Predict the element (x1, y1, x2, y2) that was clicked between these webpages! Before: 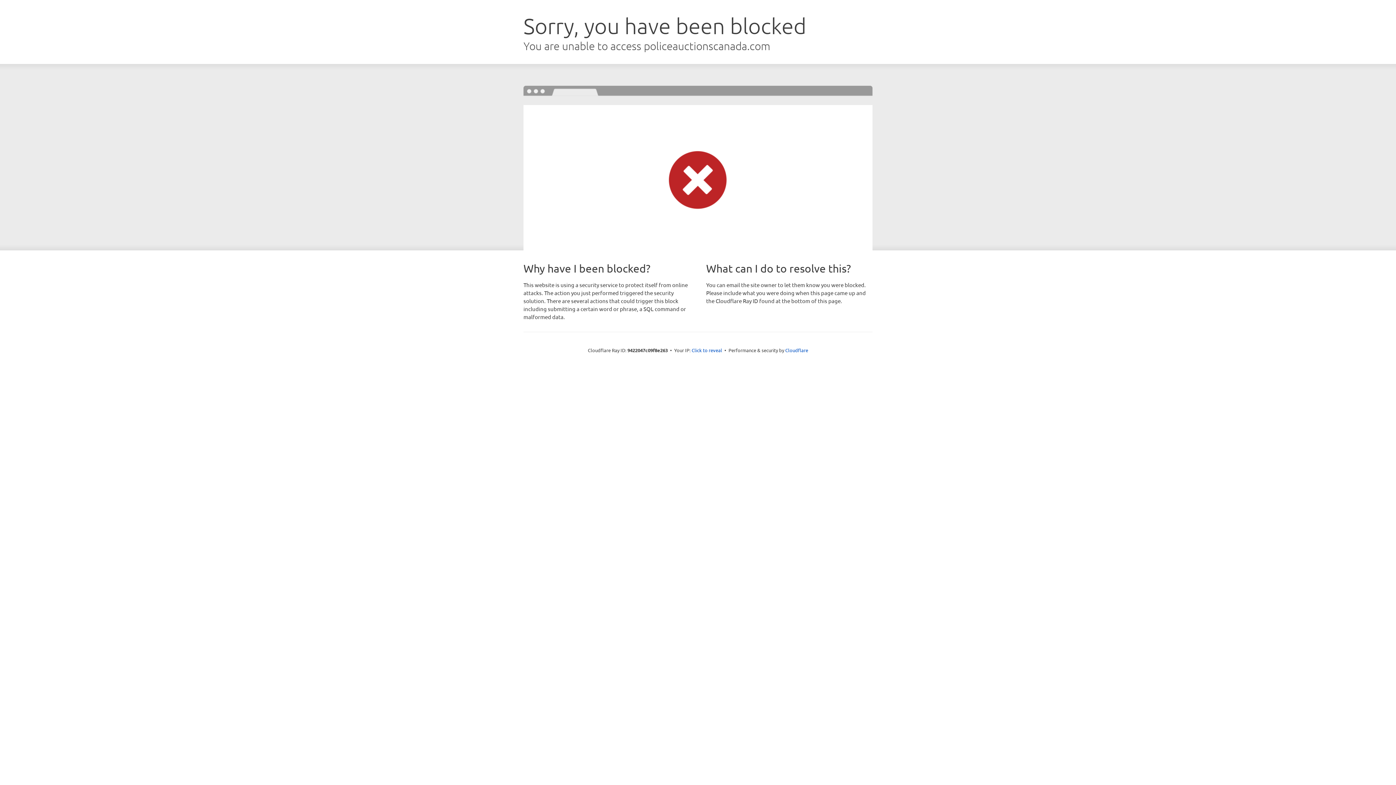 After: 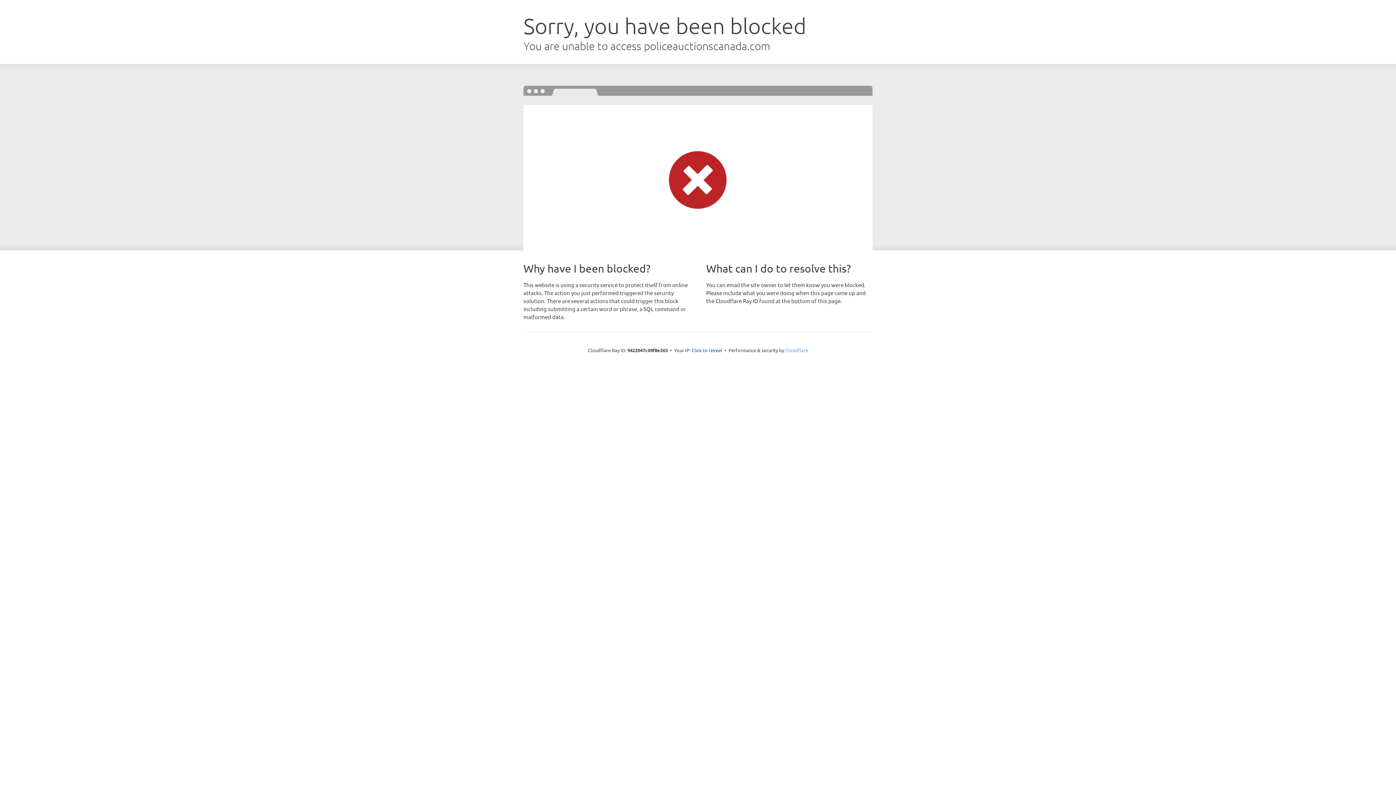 Action: bbox: (785, 347, 808, 353) label: Cloudflare